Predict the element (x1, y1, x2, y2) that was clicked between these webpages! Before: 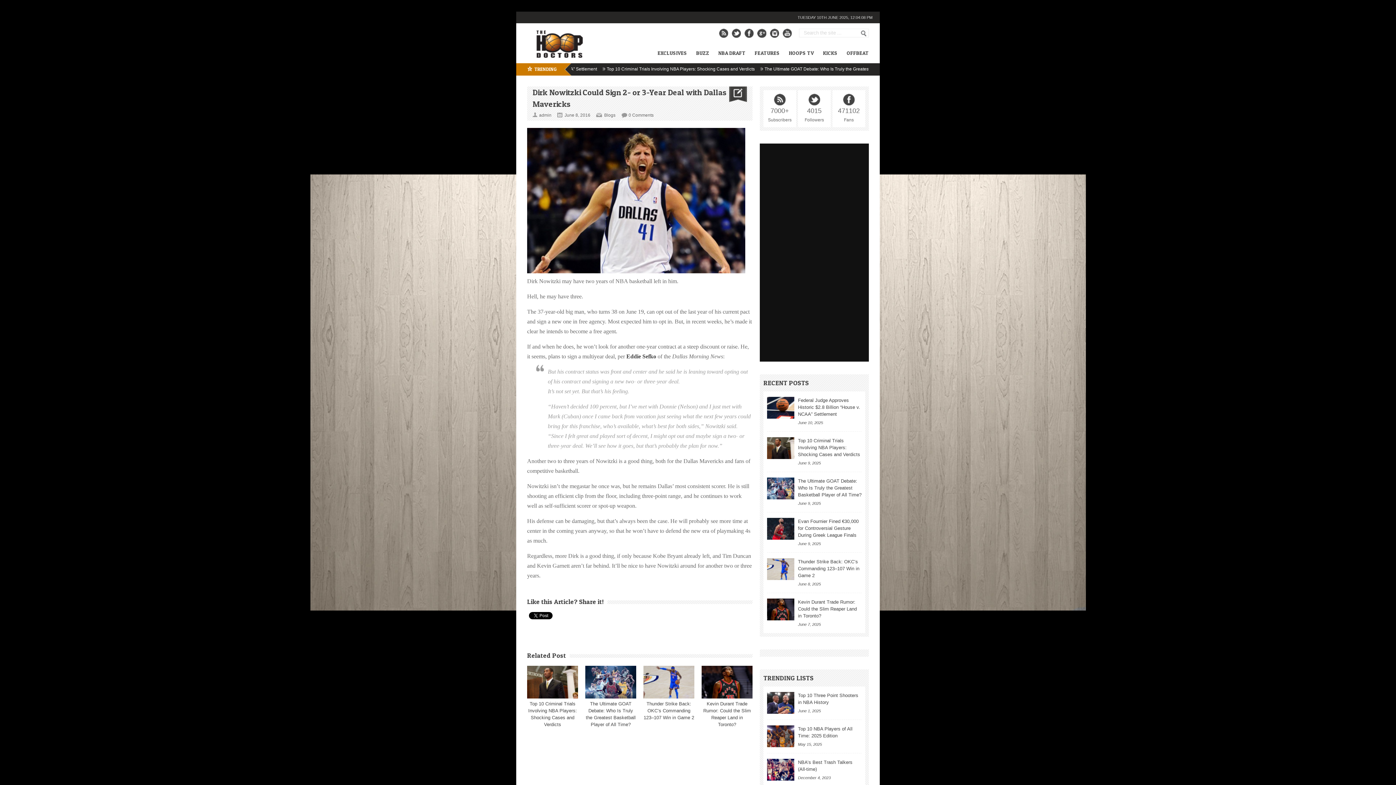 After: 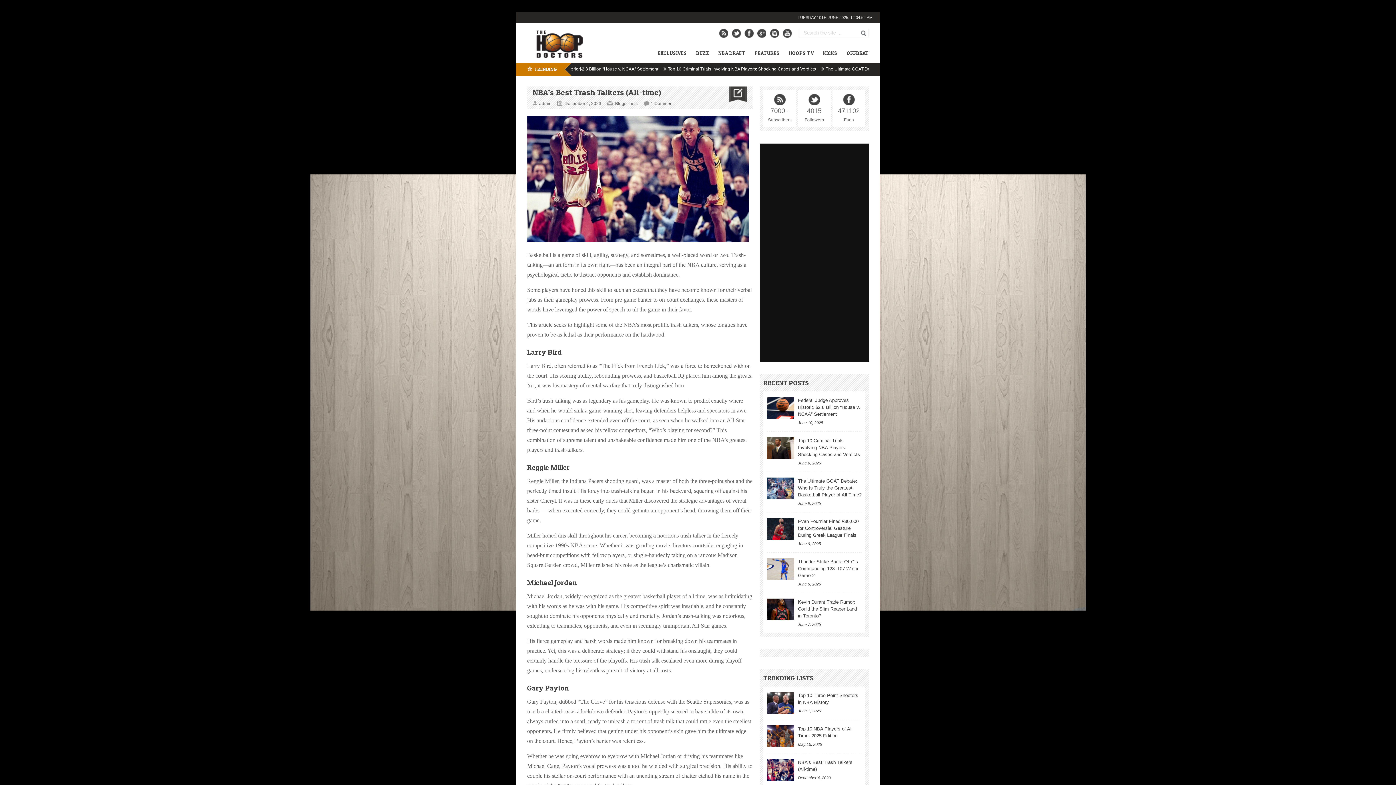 Action: bbox: (767, 759, 794, 781)